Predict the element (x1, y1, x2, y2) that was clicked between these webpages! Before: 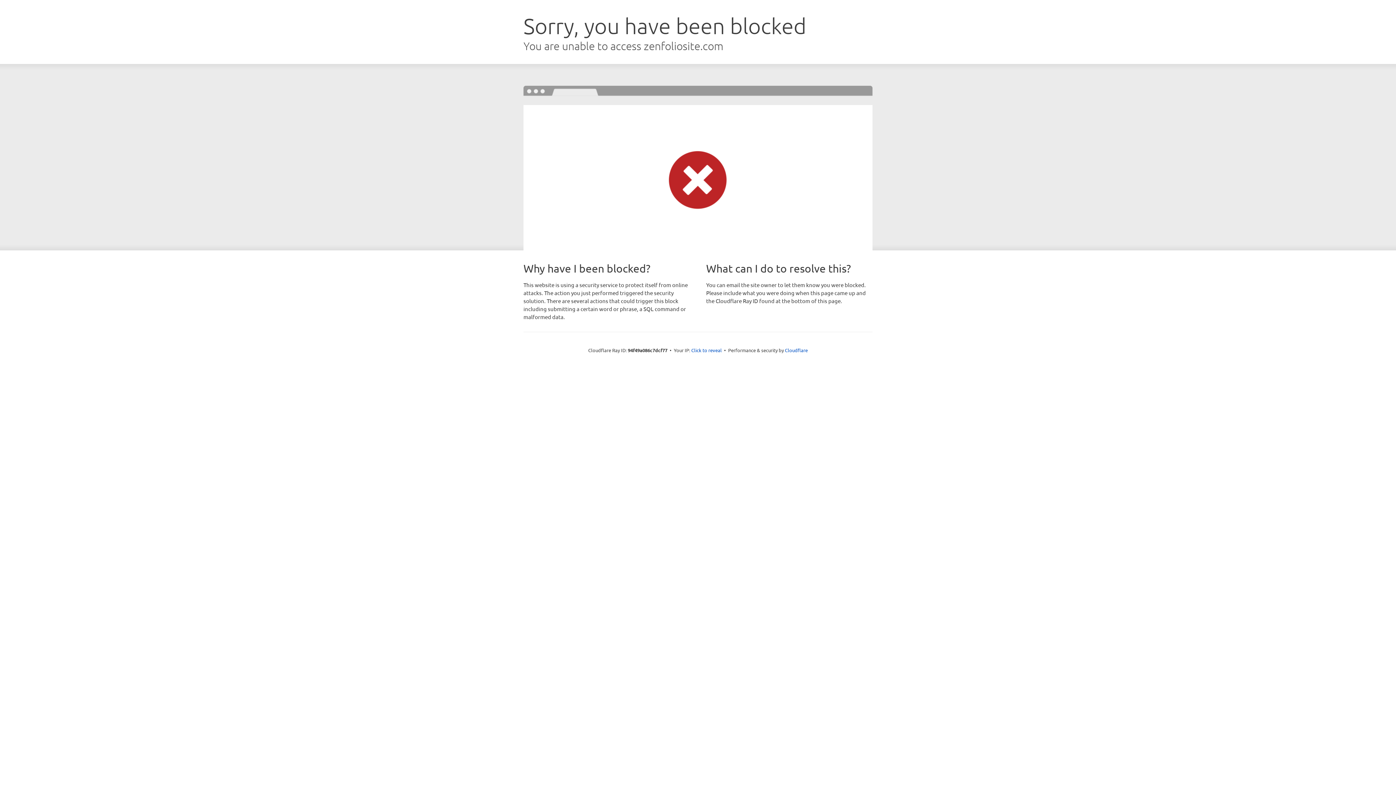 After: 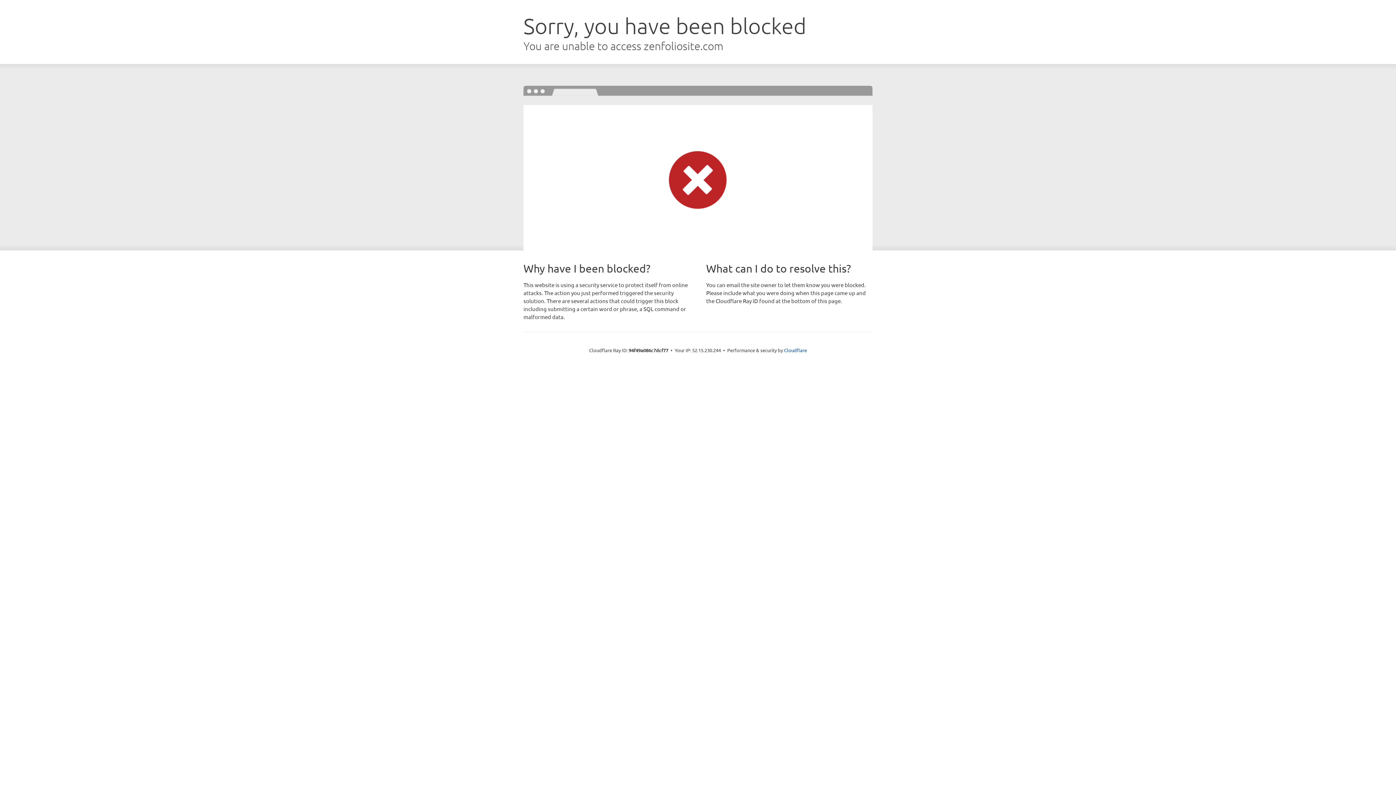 Action: label: Click to reveal bbox: (691, 346, 722, 353)